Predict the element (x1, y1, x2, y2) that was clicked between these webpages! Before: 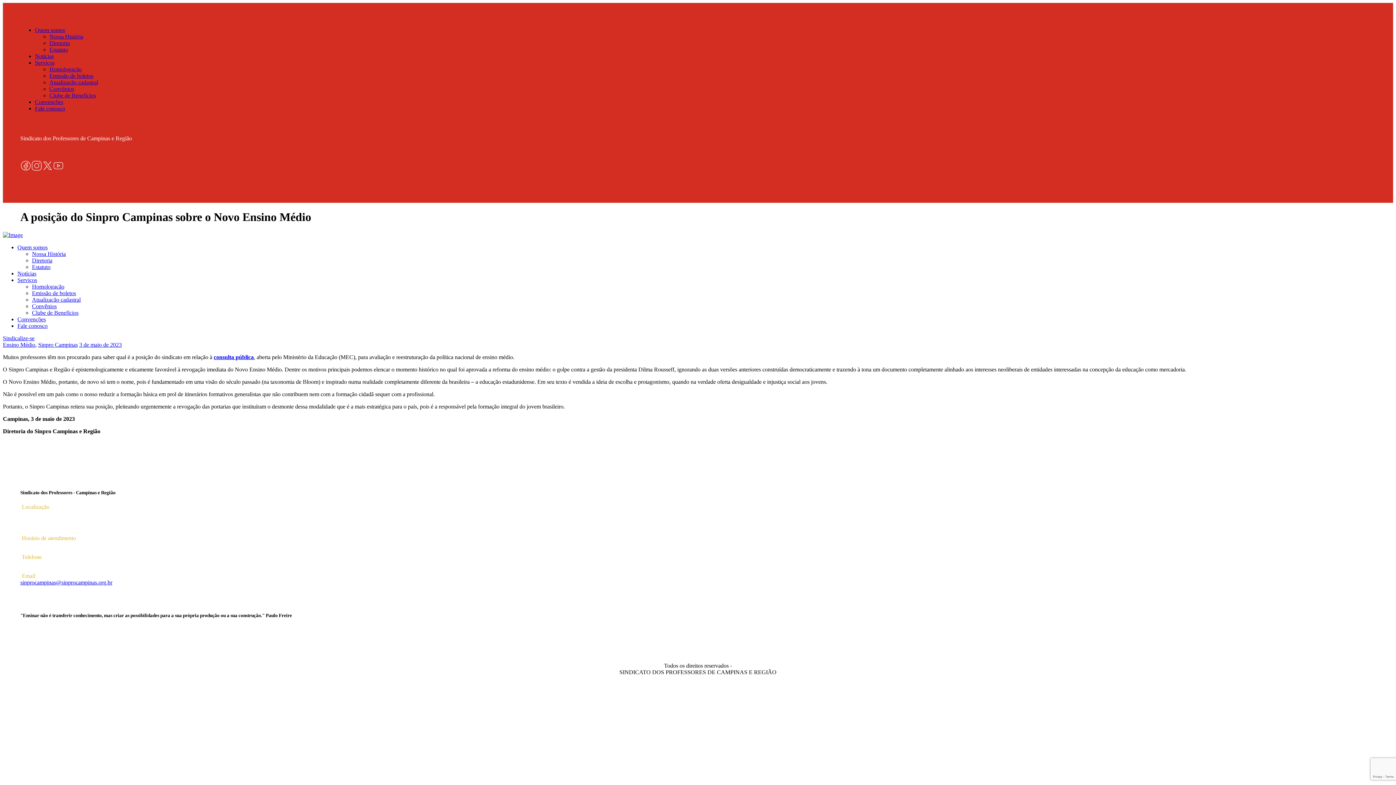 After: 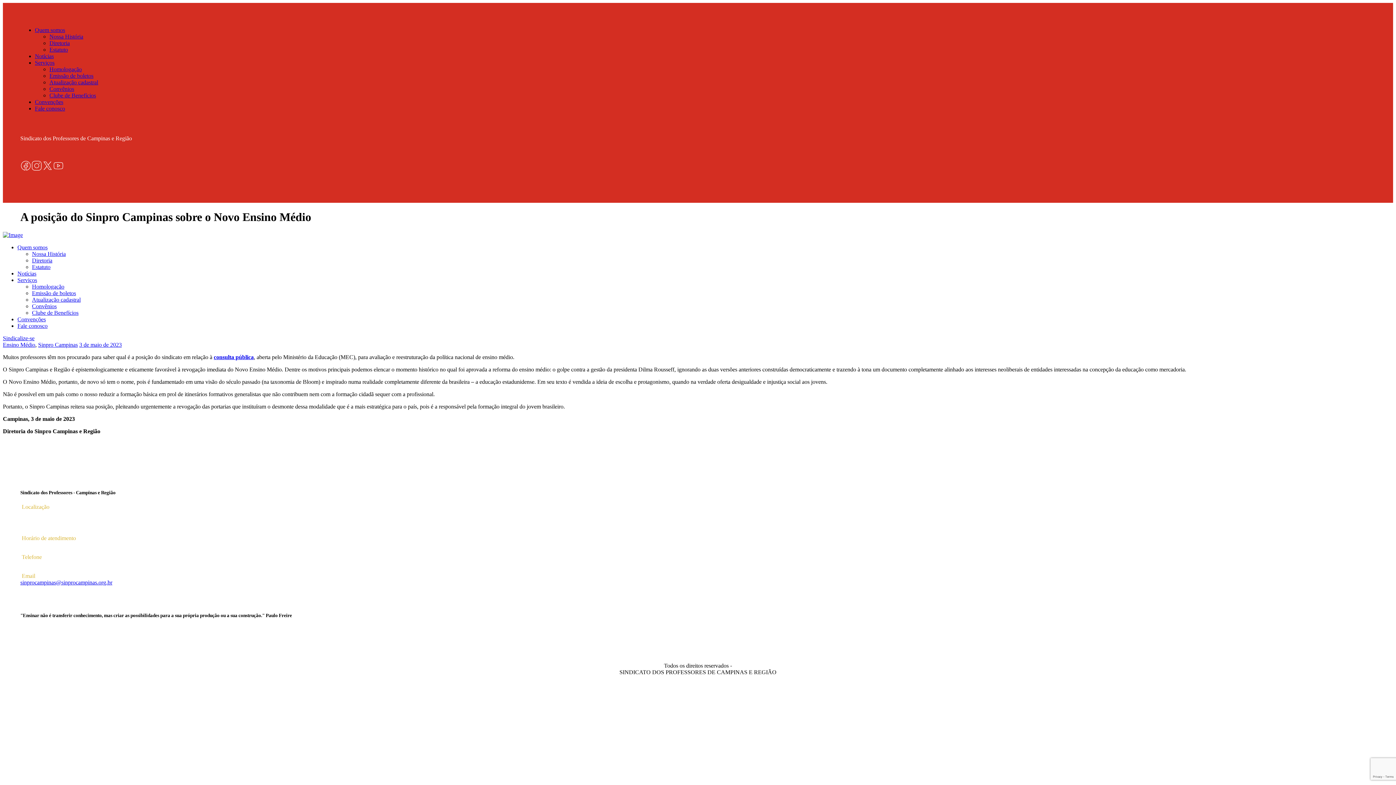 Action: label: Serviços bbox: (17, 277, 37, 283)